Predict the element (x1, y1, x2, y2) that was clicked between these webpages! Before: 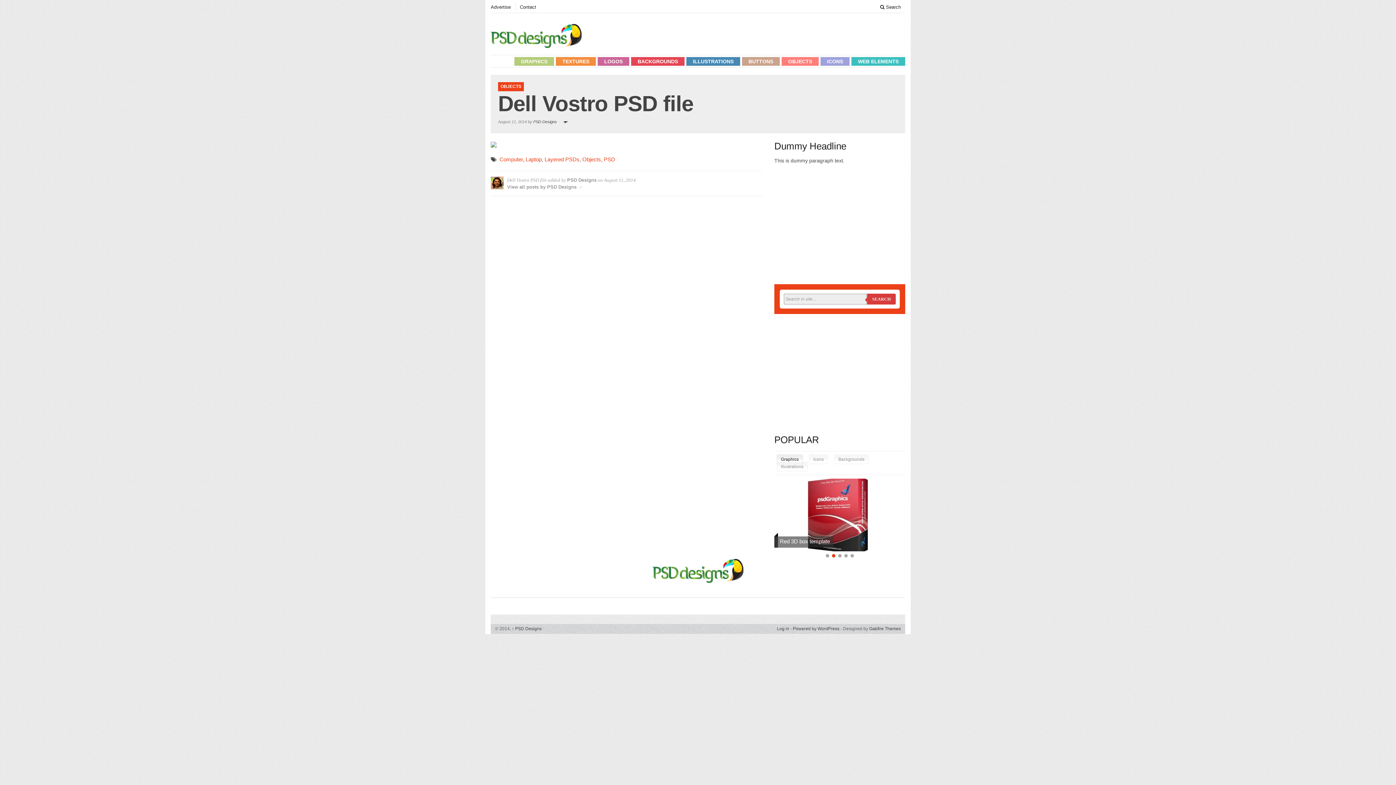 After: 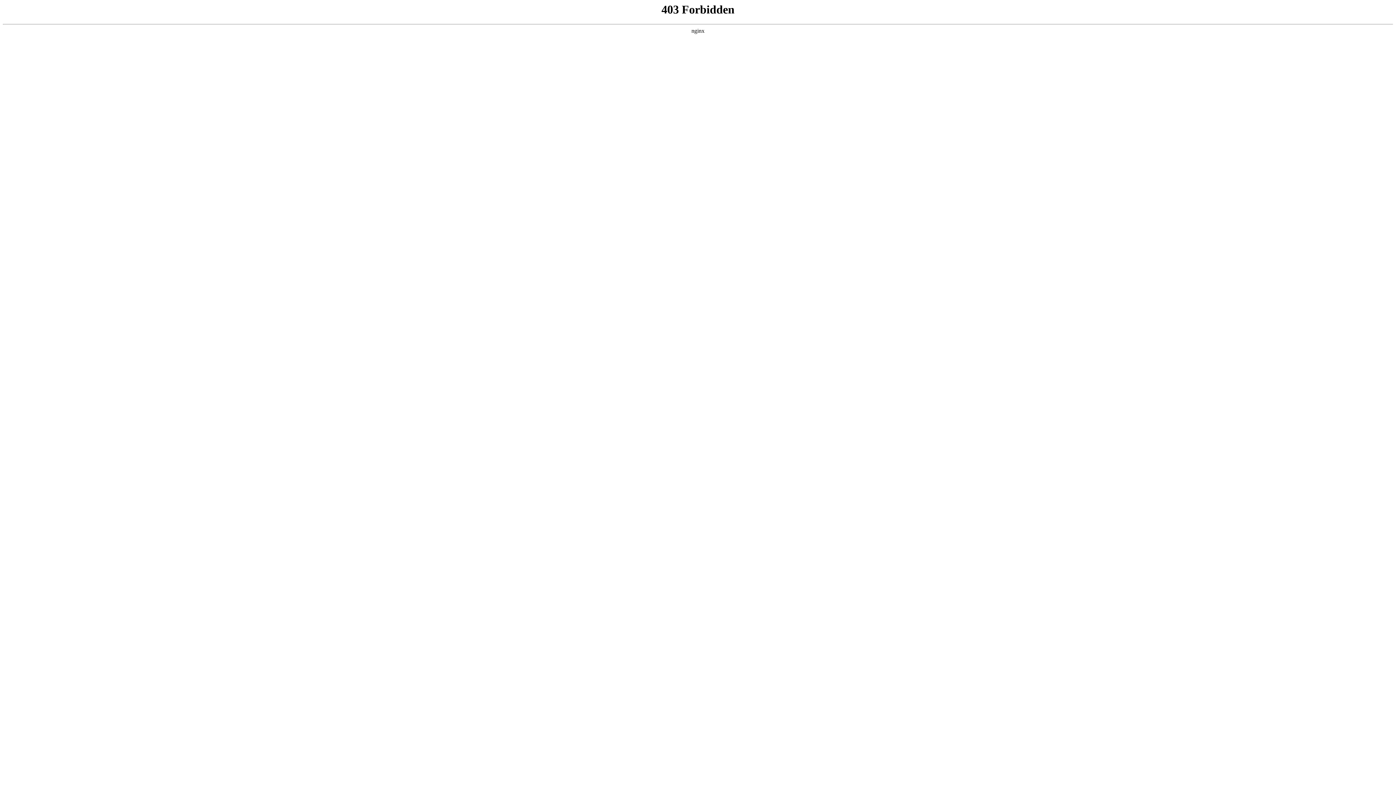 Action: bbox: (793, 626, 839, 631) label: Powered by WordPress